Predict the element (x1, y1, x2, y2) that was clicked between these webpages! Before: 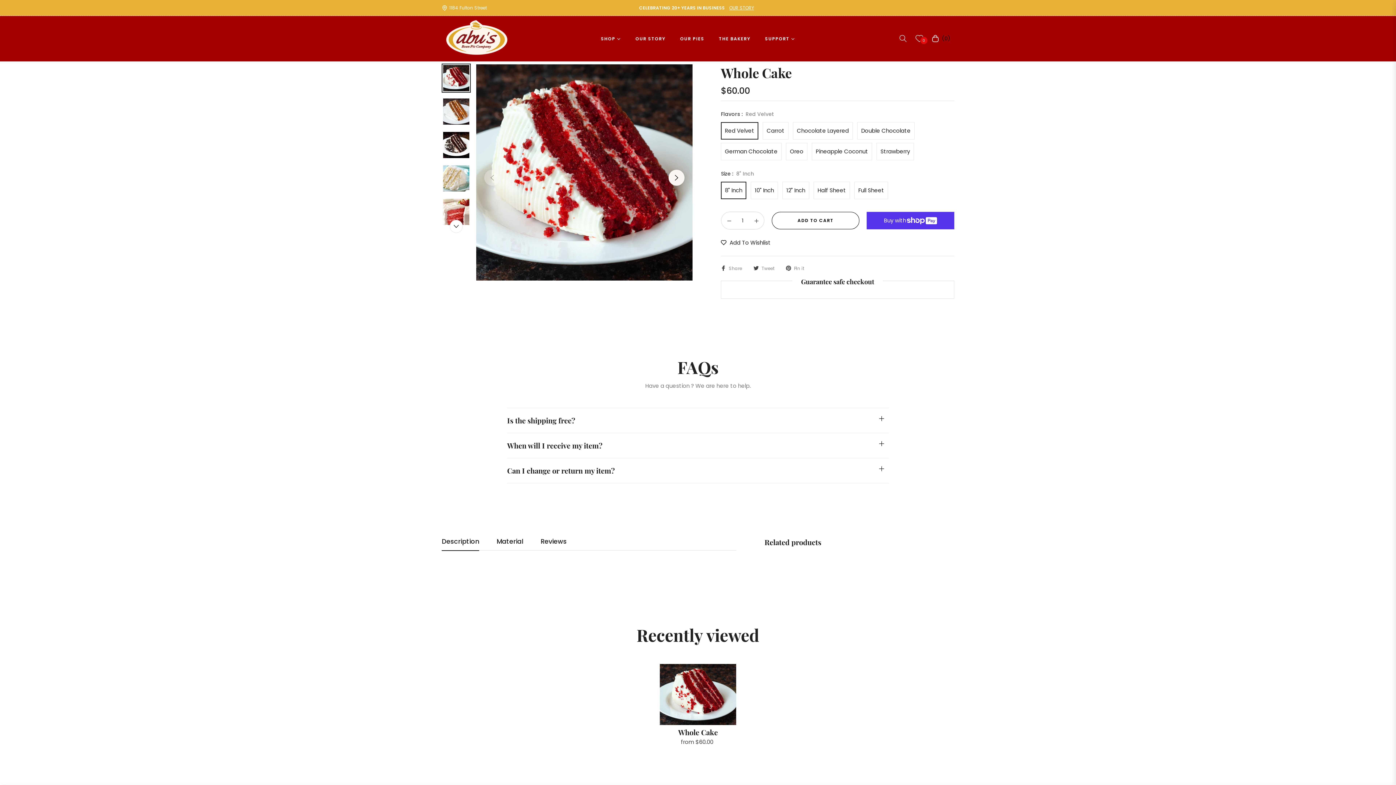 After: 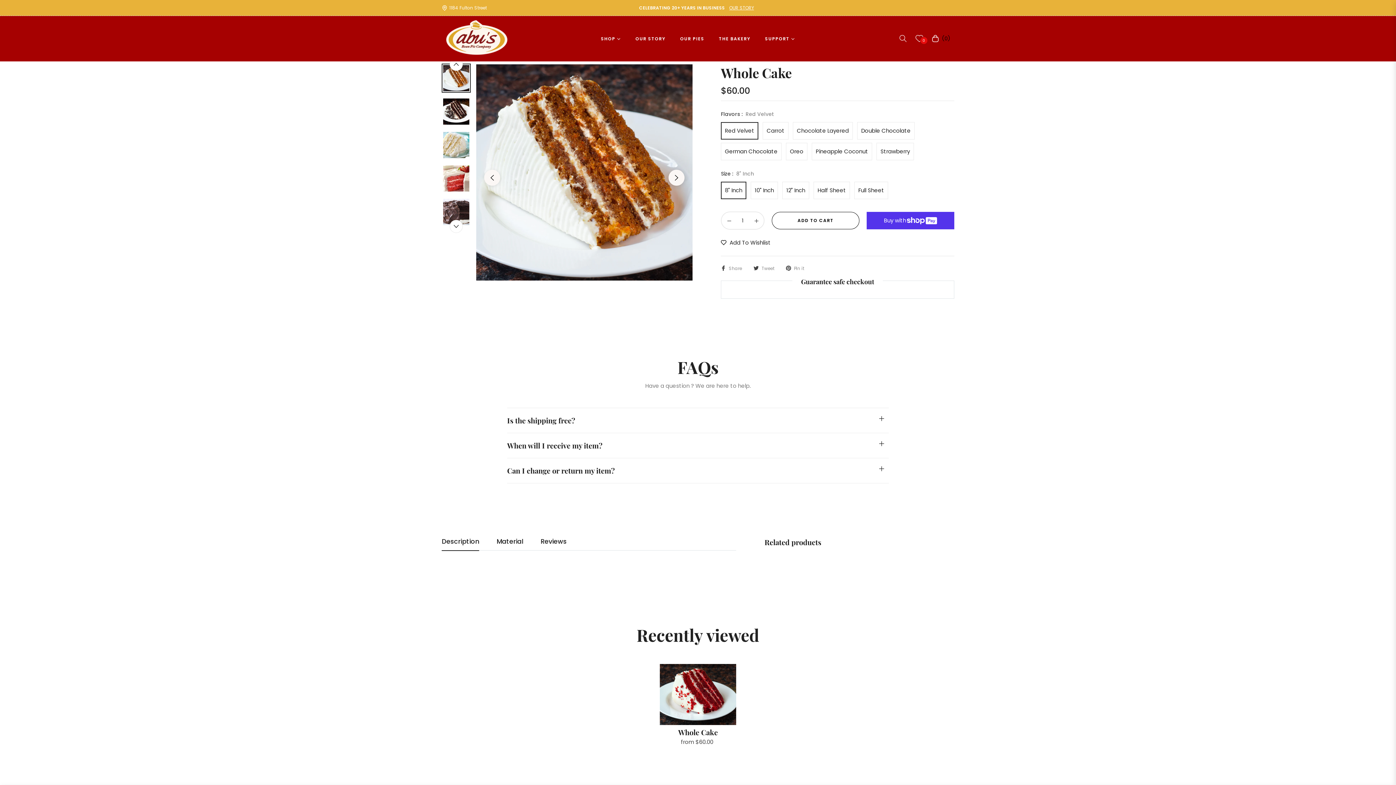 Action: bbox: (449, 219, 462, 233) label: Next